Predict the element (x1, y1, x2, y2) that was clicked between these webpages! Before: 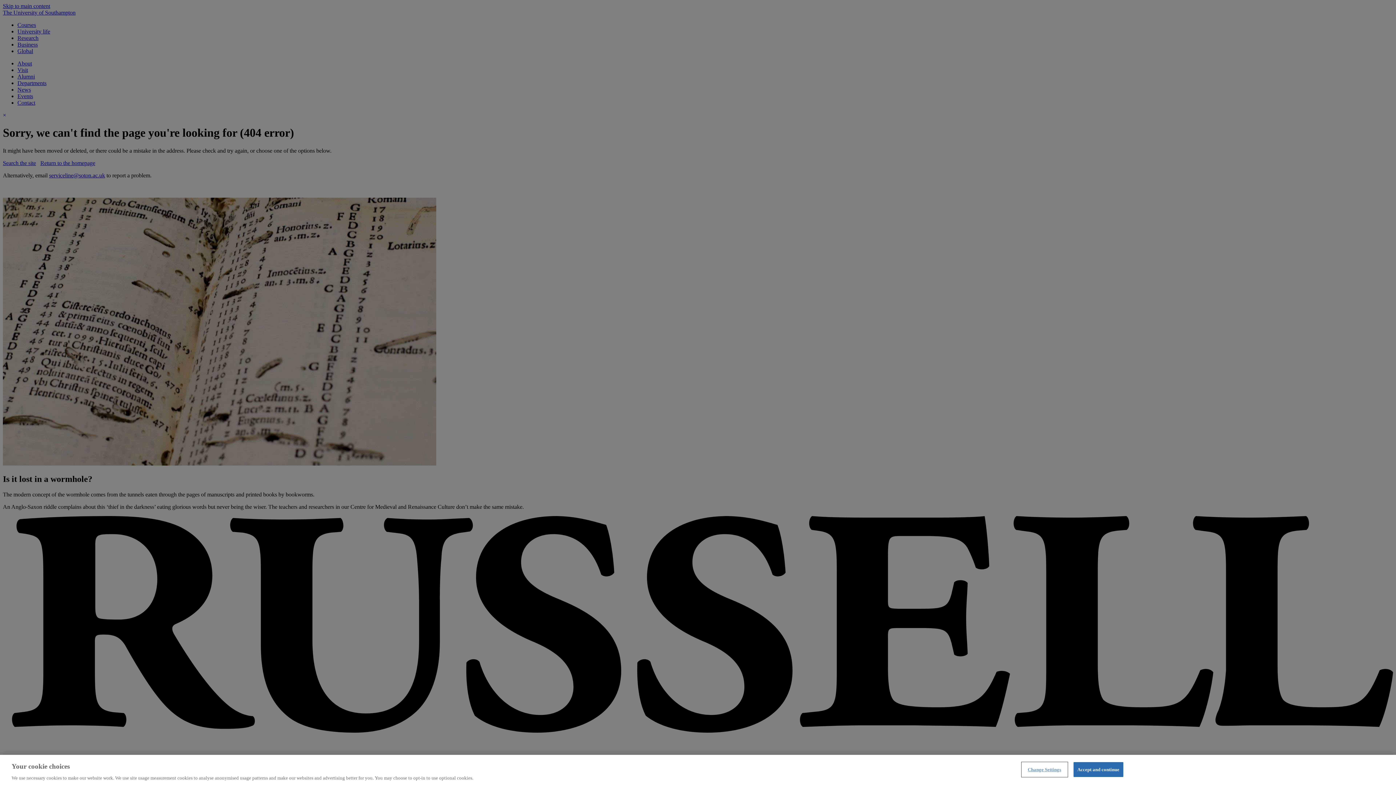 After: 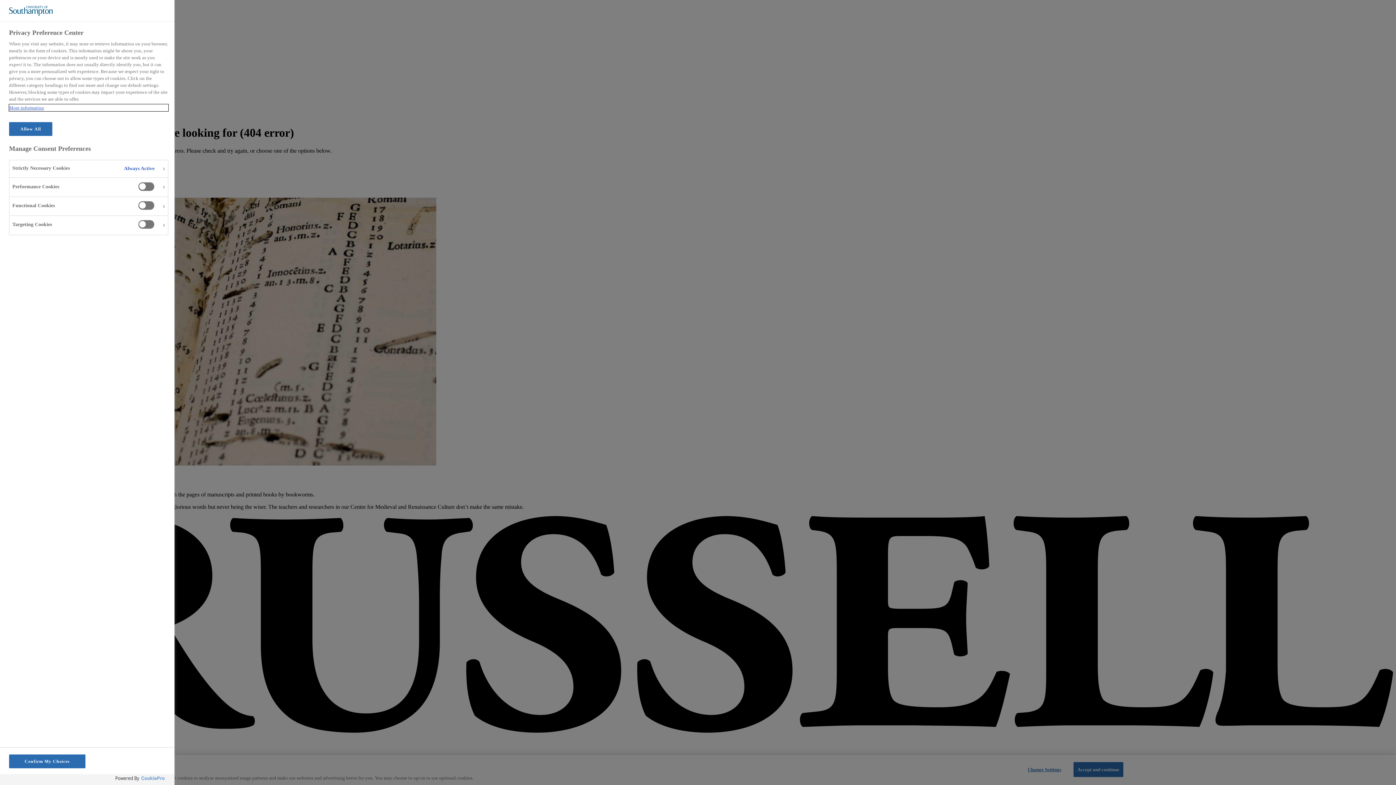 Action: label: Change Settings bbox: (1022, 762, 1067, 776)